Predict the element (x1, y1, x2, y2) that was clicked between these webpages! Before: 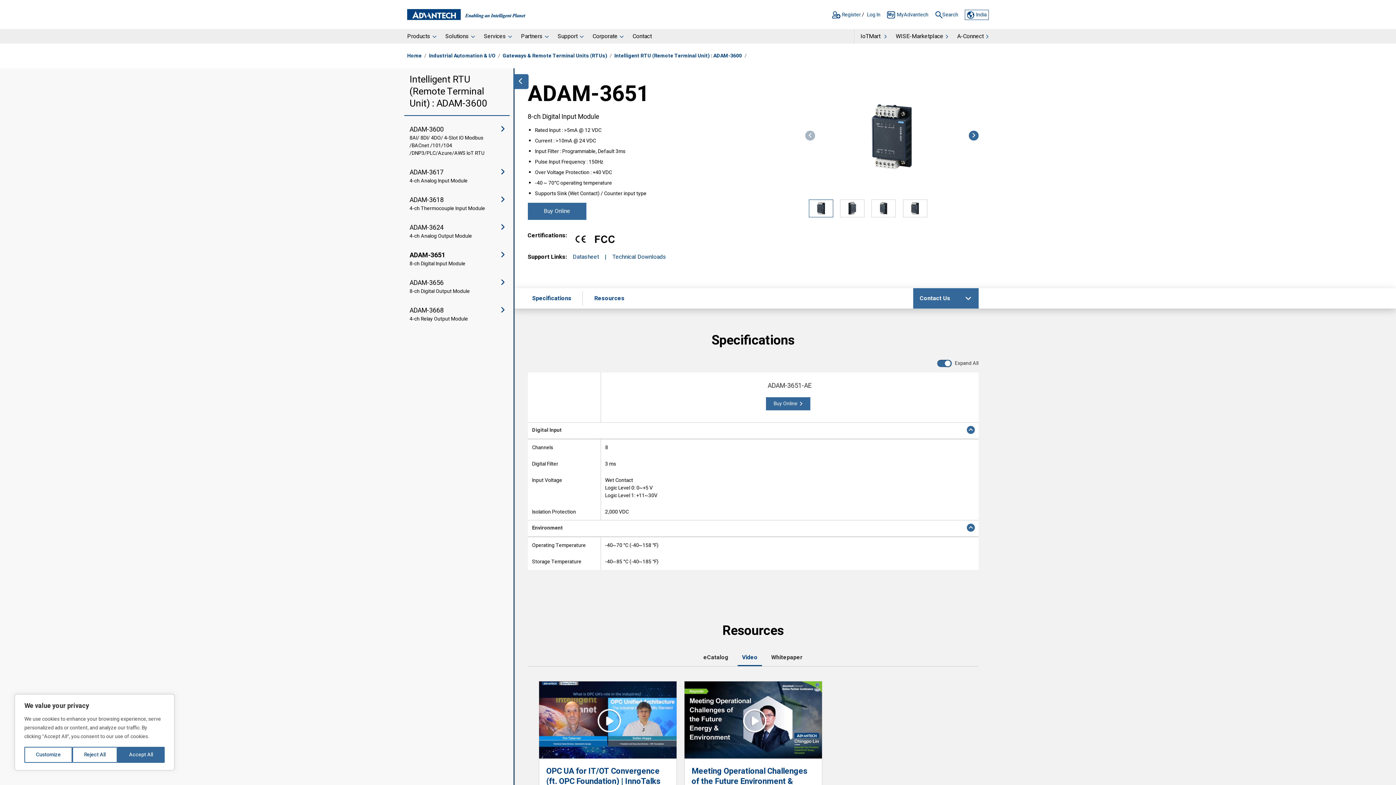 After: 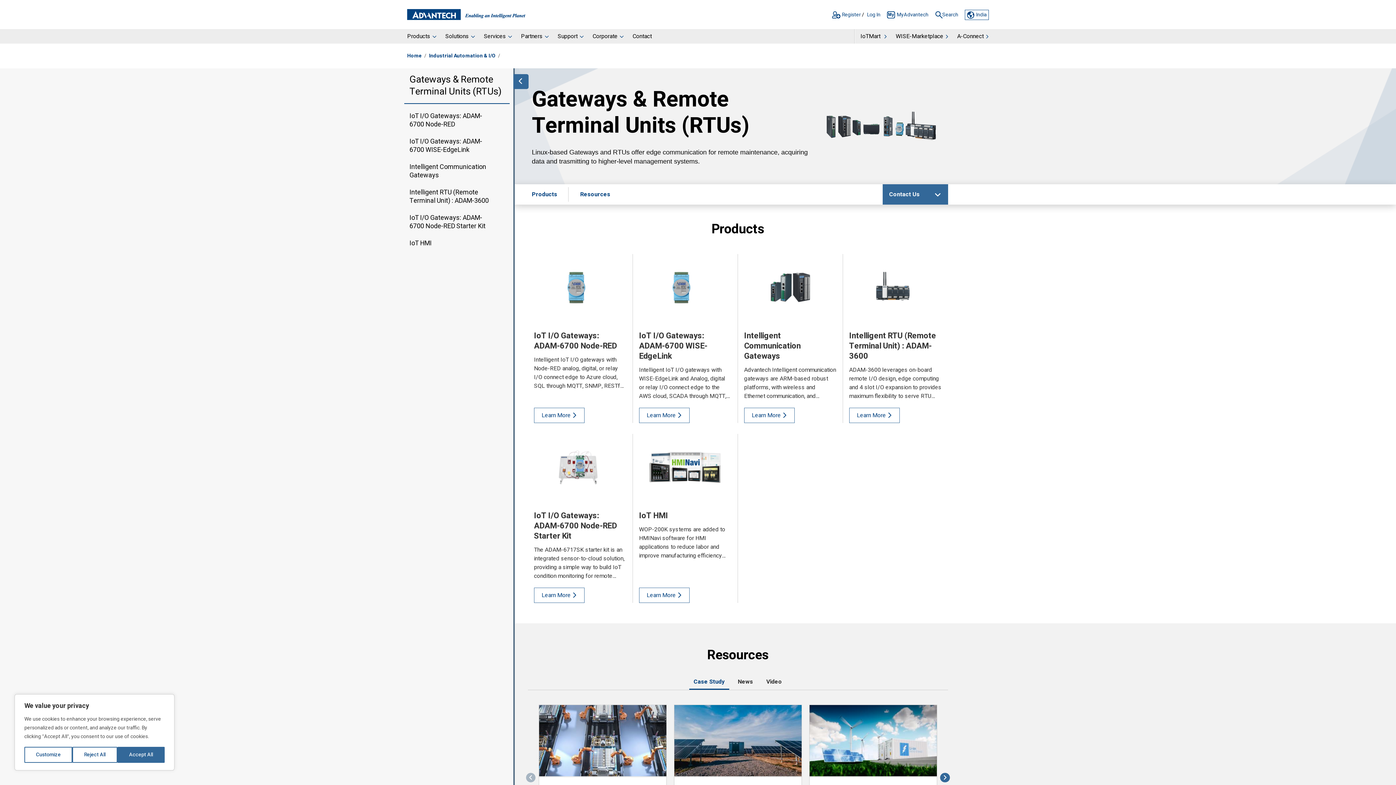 Action: label: Gateways & Remote Terminal Units (RTUs) bbox: (501, 46, 608, 64)